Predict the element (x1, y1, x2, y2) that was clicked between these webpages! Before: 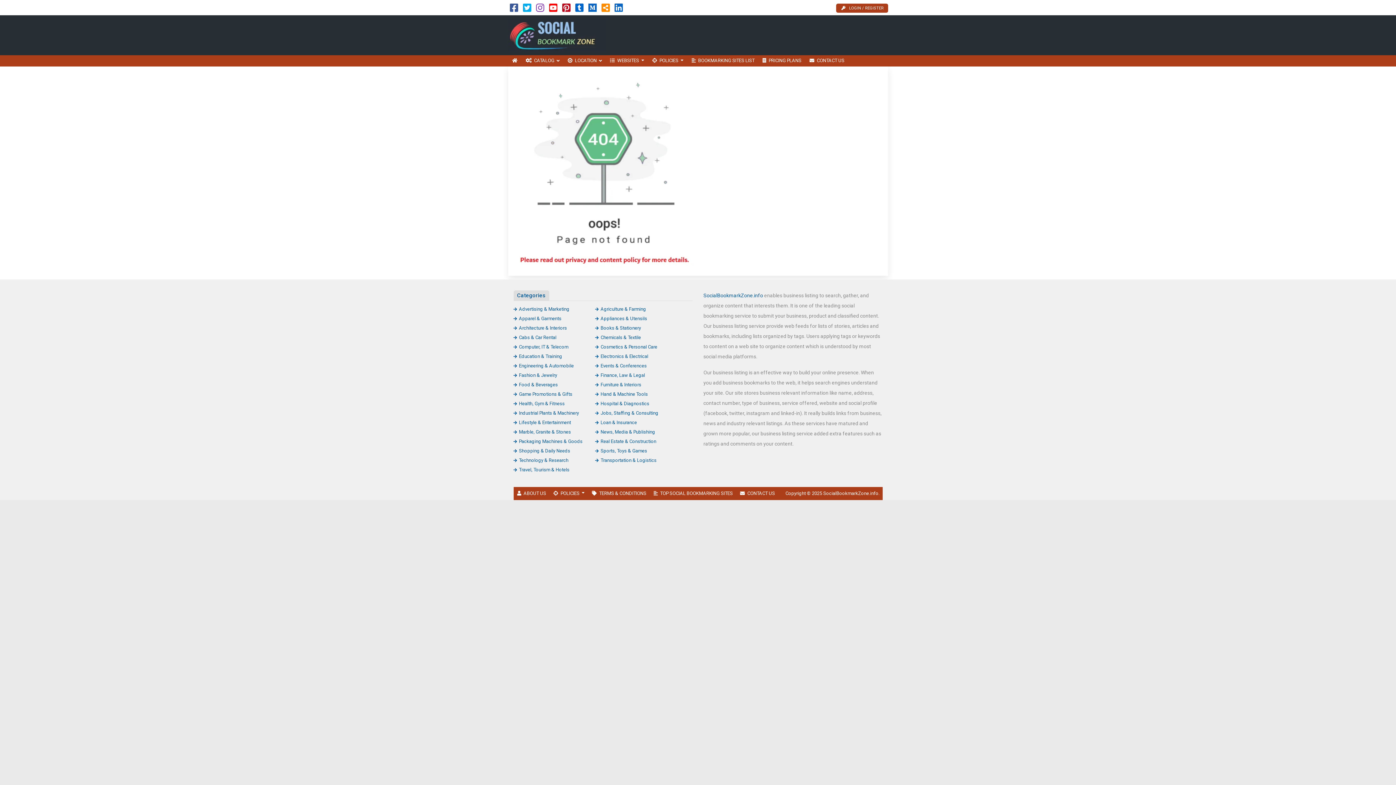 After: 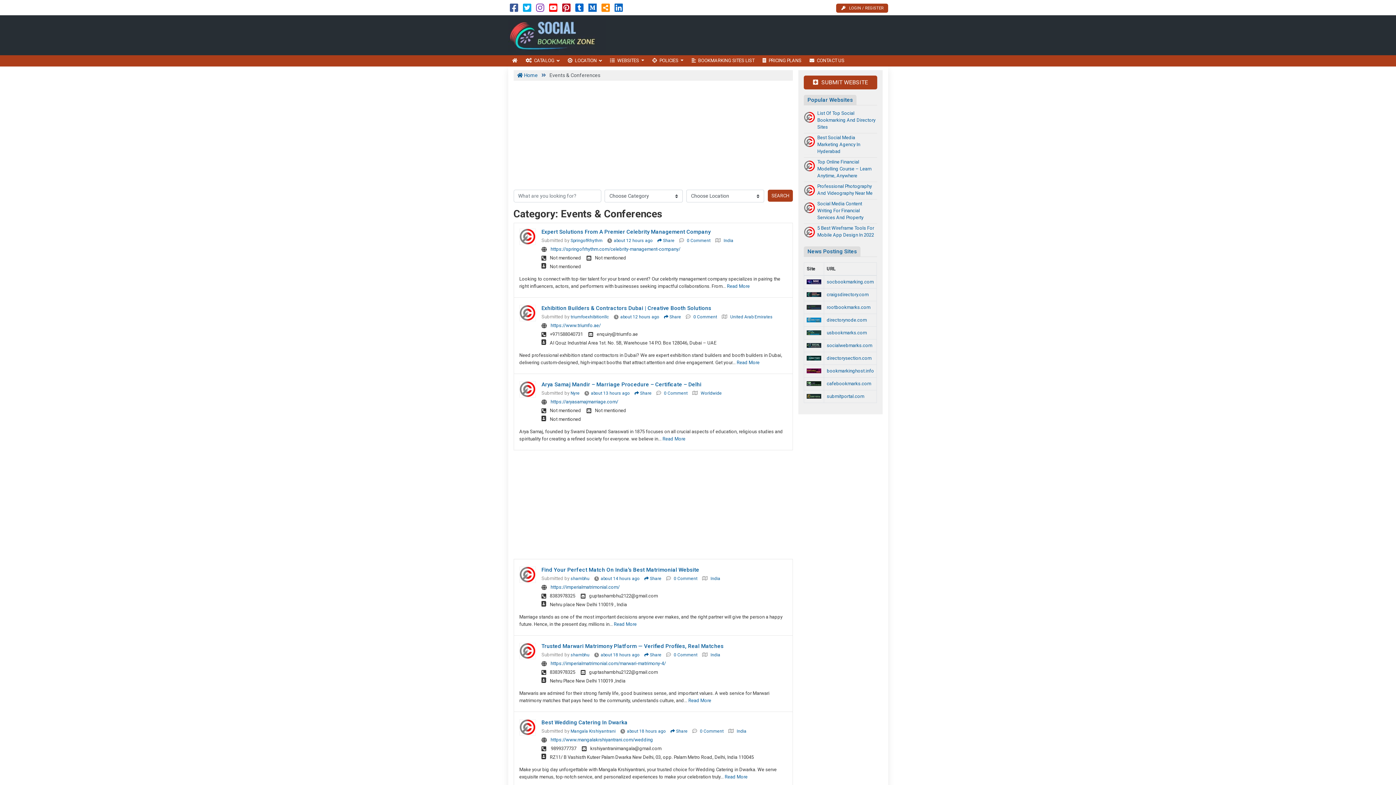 Action: label: Events & Conferences bbox: (595, 363, 646, 368)